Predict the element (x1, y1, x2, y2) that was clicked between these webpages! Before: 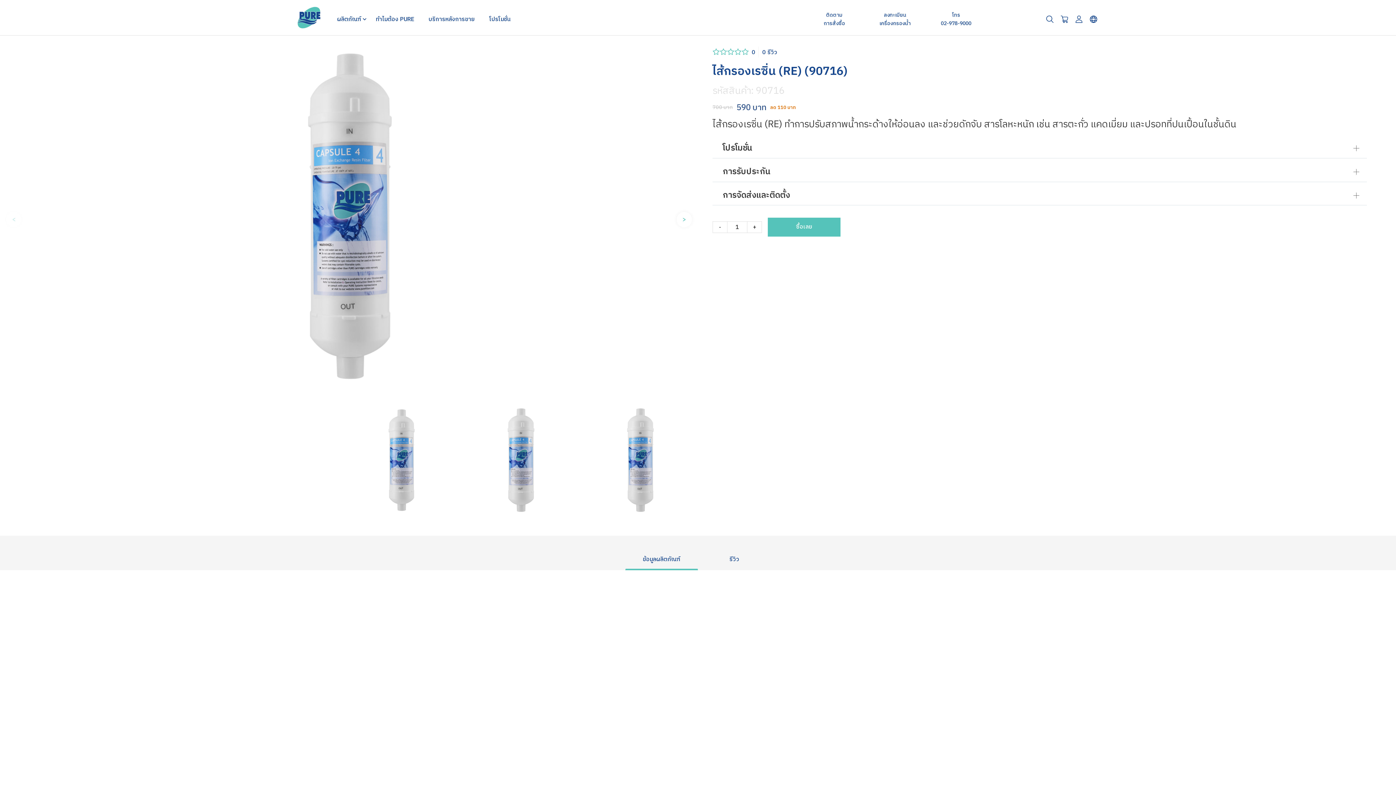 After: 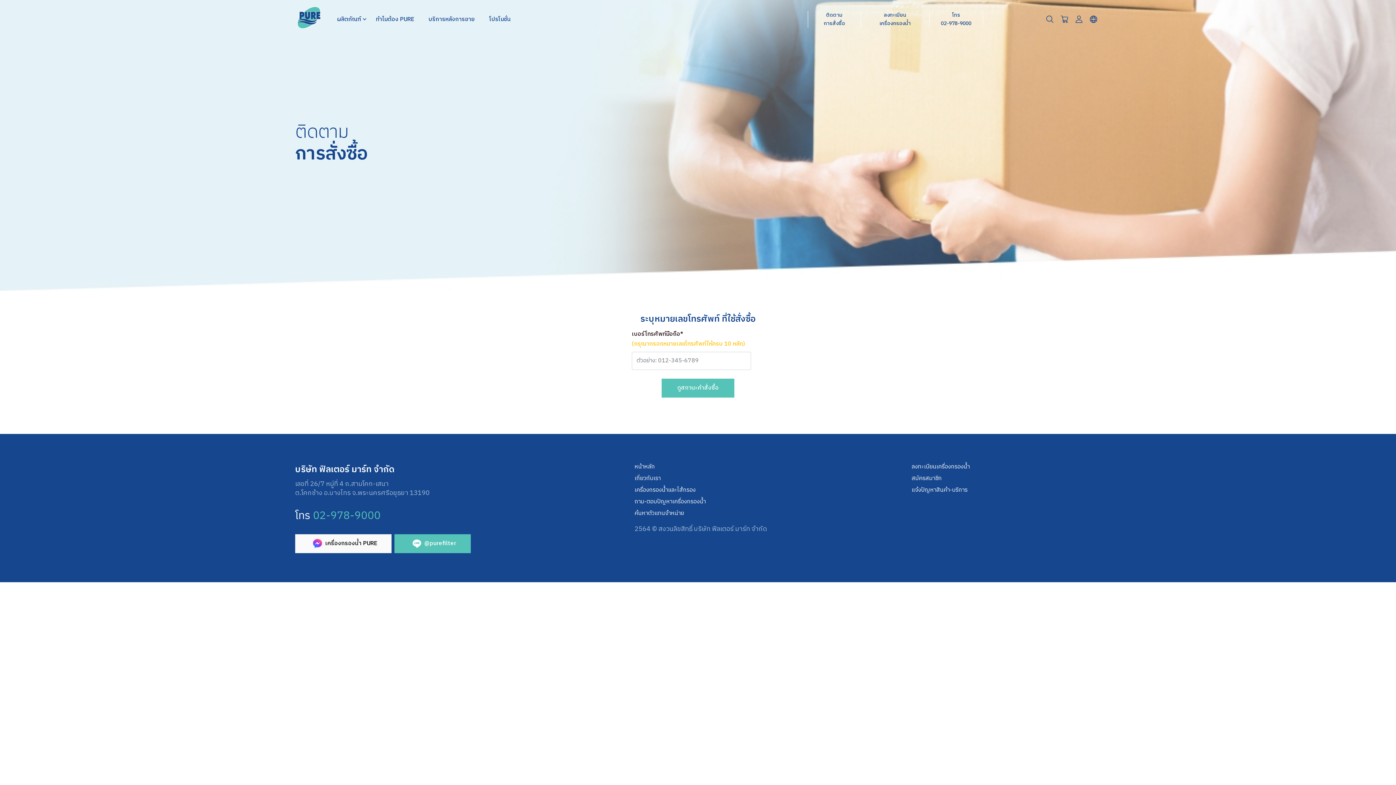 Action: bbox: (815, 11, 853, 27) label: ติดตาม
การสั่งซื้อ